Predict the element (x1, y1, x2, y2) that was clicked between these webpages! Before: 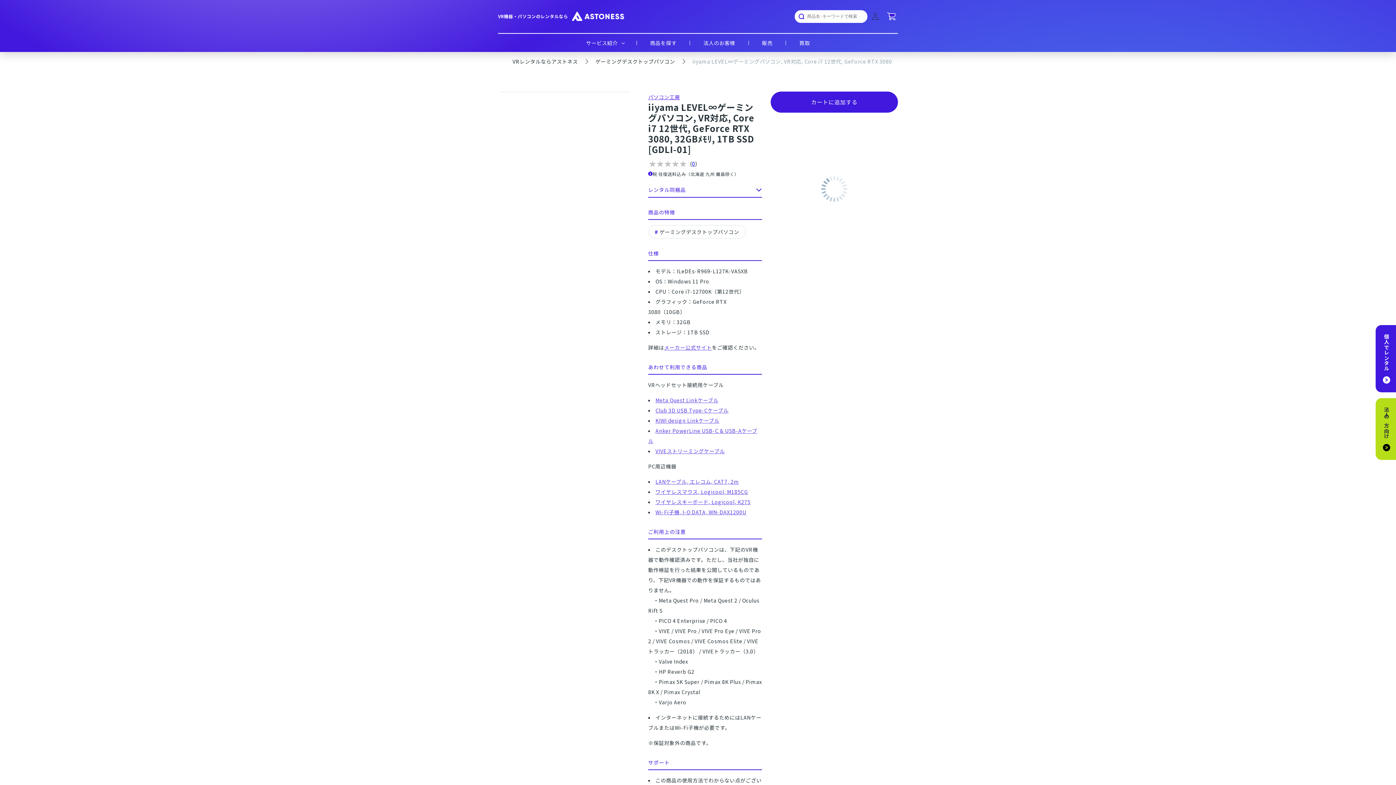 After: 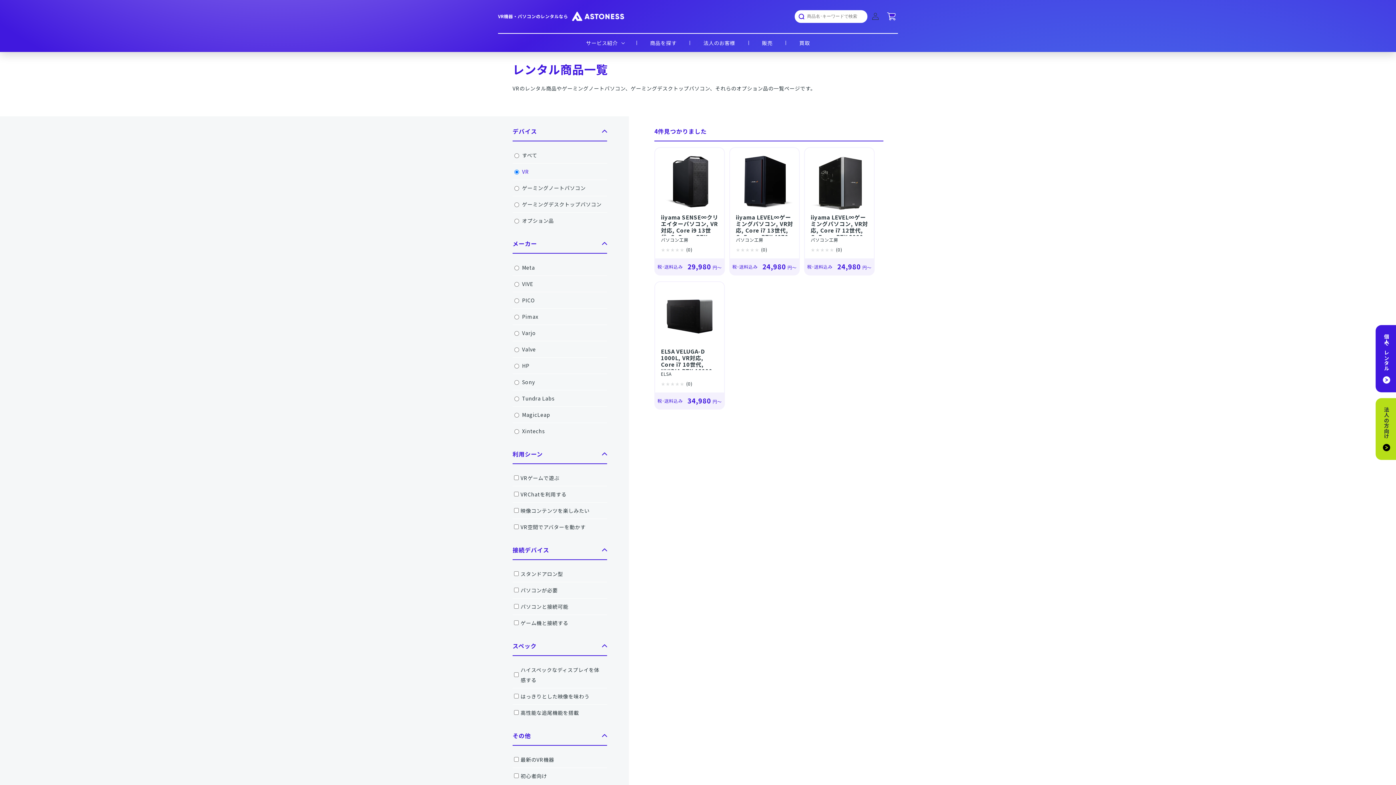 Action: bbox: (595, 57, 675, 64) label: ゲーミングデスクトップパソコン